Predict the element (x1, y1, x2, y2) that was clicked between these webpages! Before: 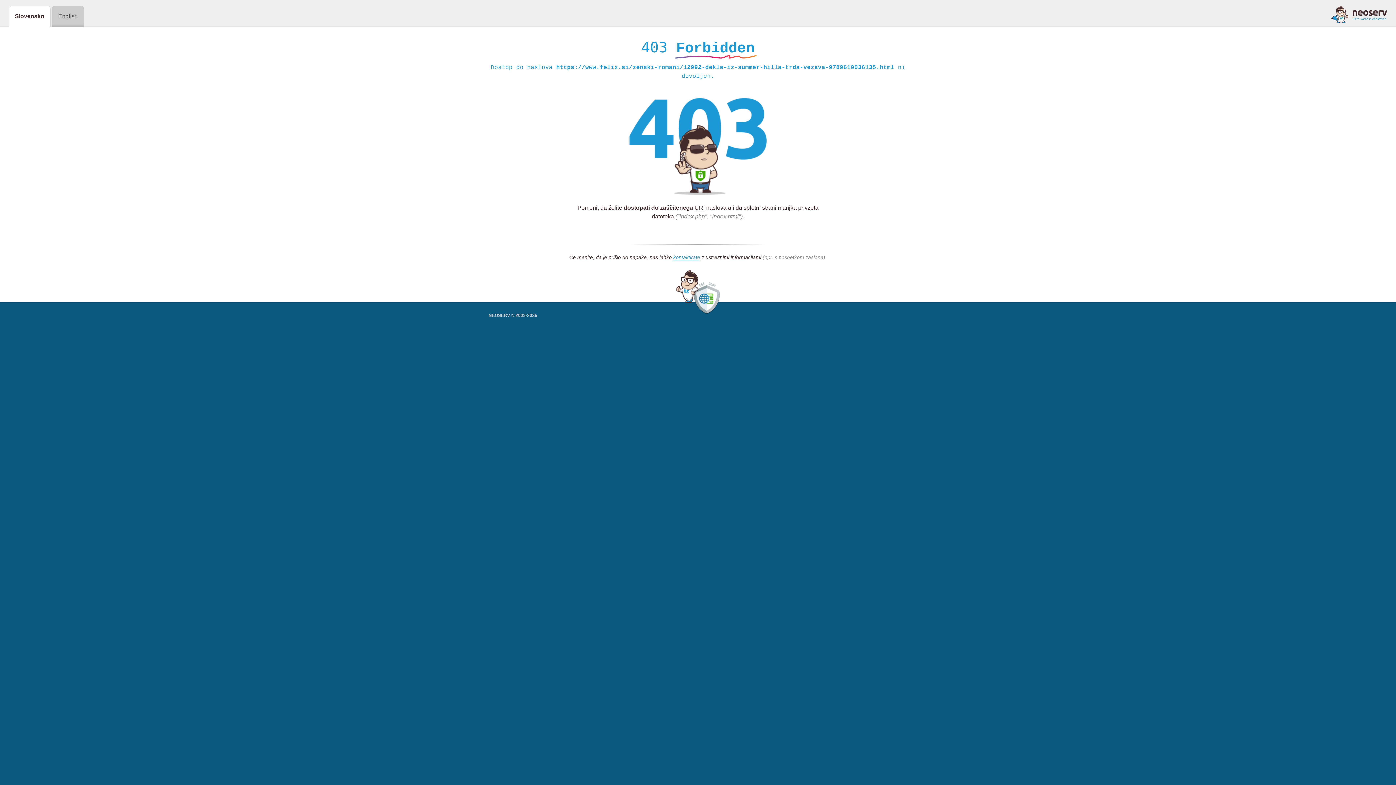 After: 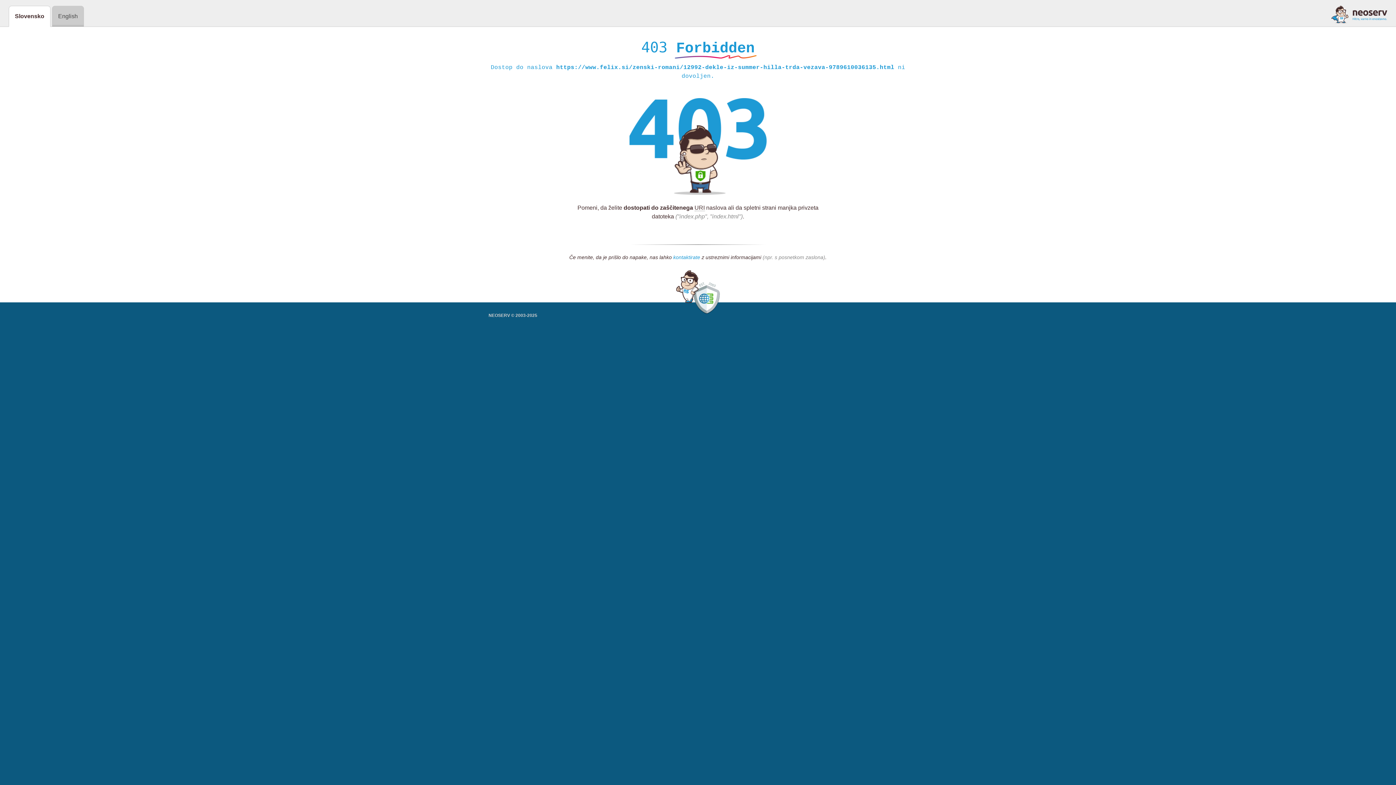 Action: bbox: (673, 254, 700, 261) label: kontaktirate